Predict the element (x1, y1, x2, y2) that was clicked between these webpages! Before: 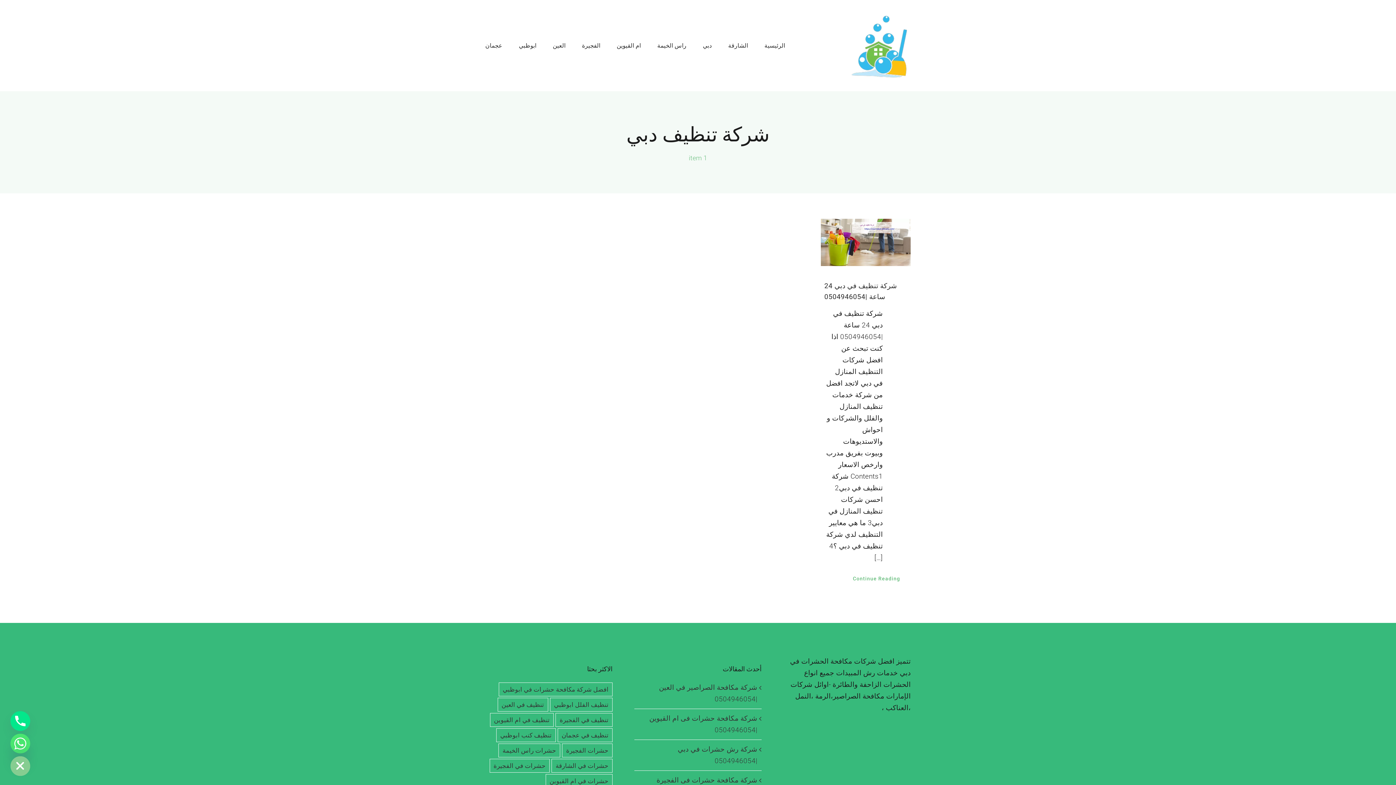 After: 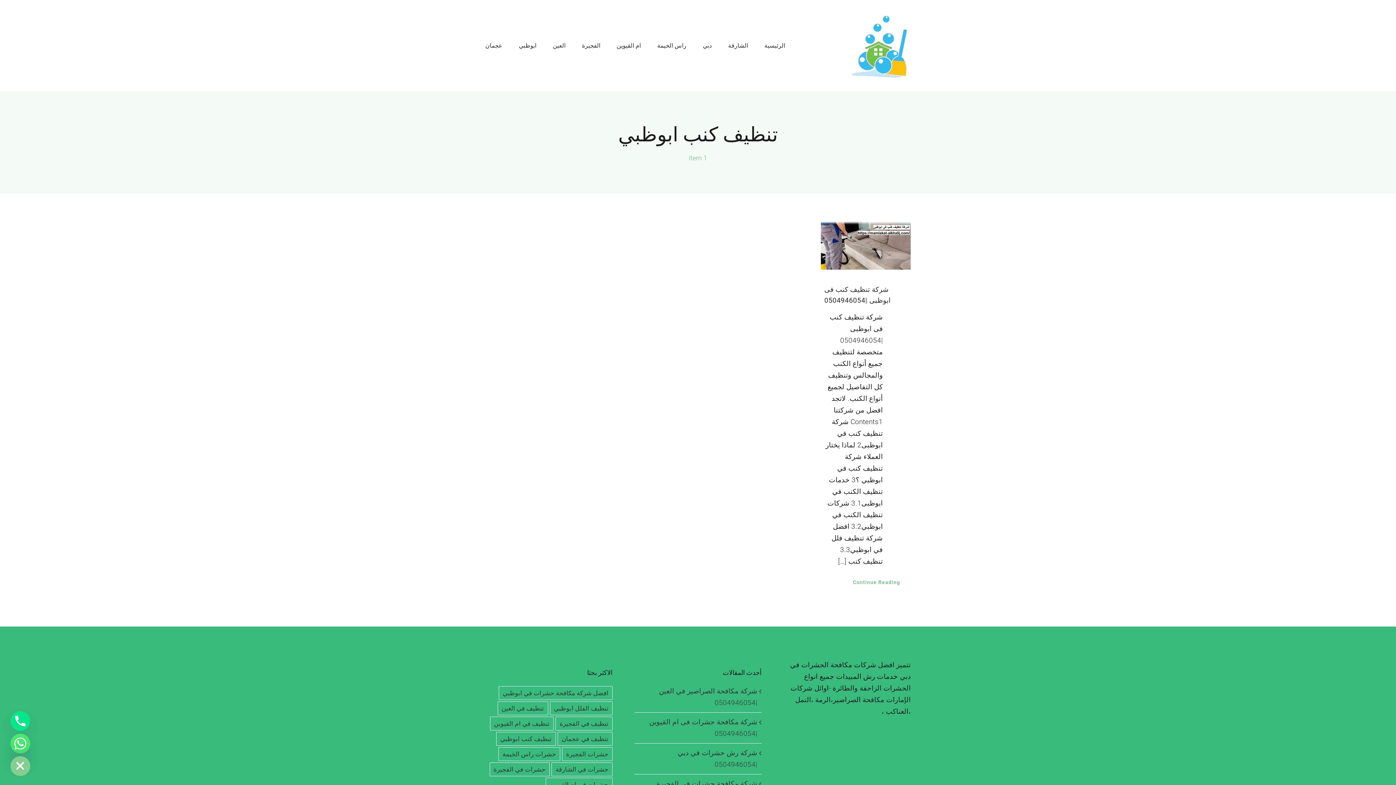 Action: bbox: (496, 728, 555, 742) label: تنظيف كنب ابوظبي (عنصر واحد (1))